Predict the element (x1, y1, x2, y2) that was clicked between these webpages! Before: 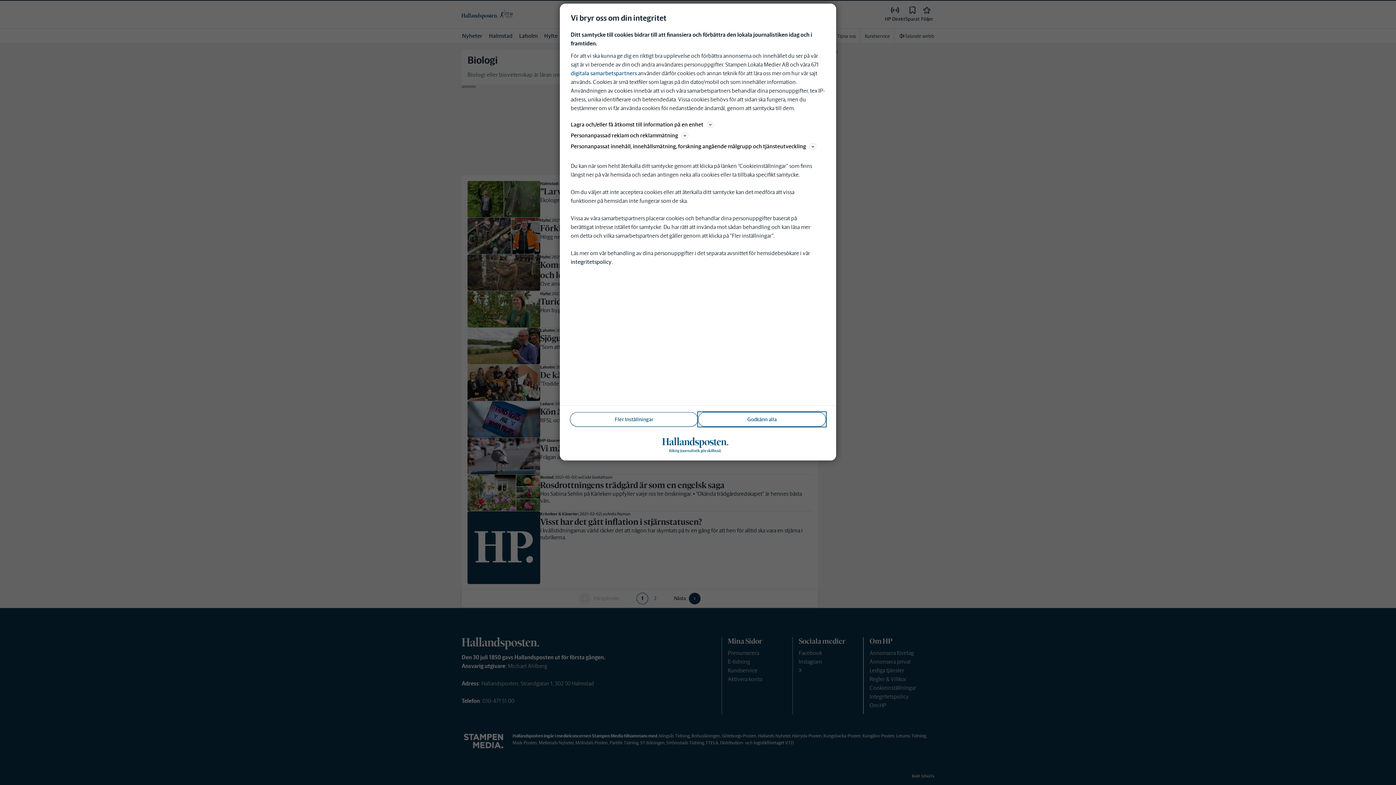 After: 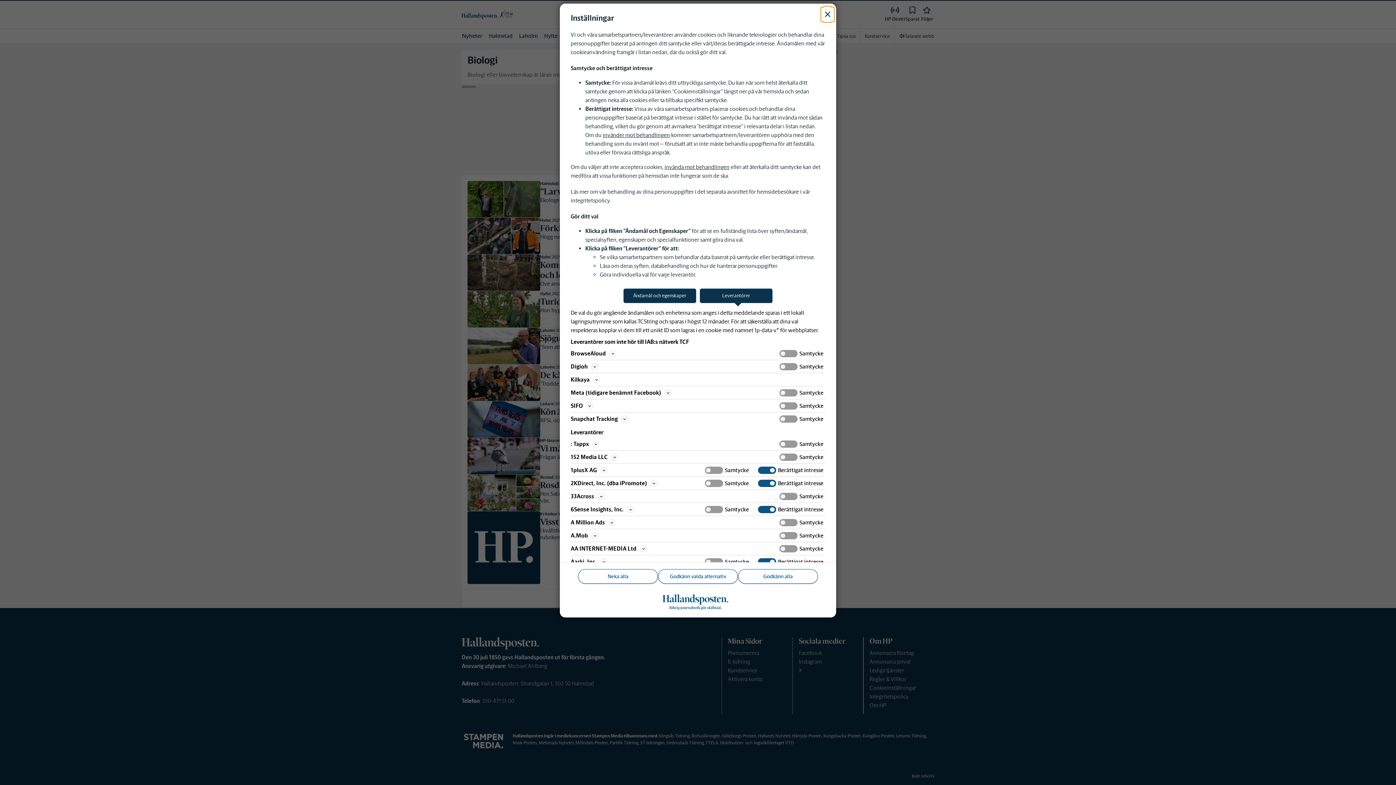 Action: label: digitala samarbetspartners bbox: (570, 69, 637, 76)